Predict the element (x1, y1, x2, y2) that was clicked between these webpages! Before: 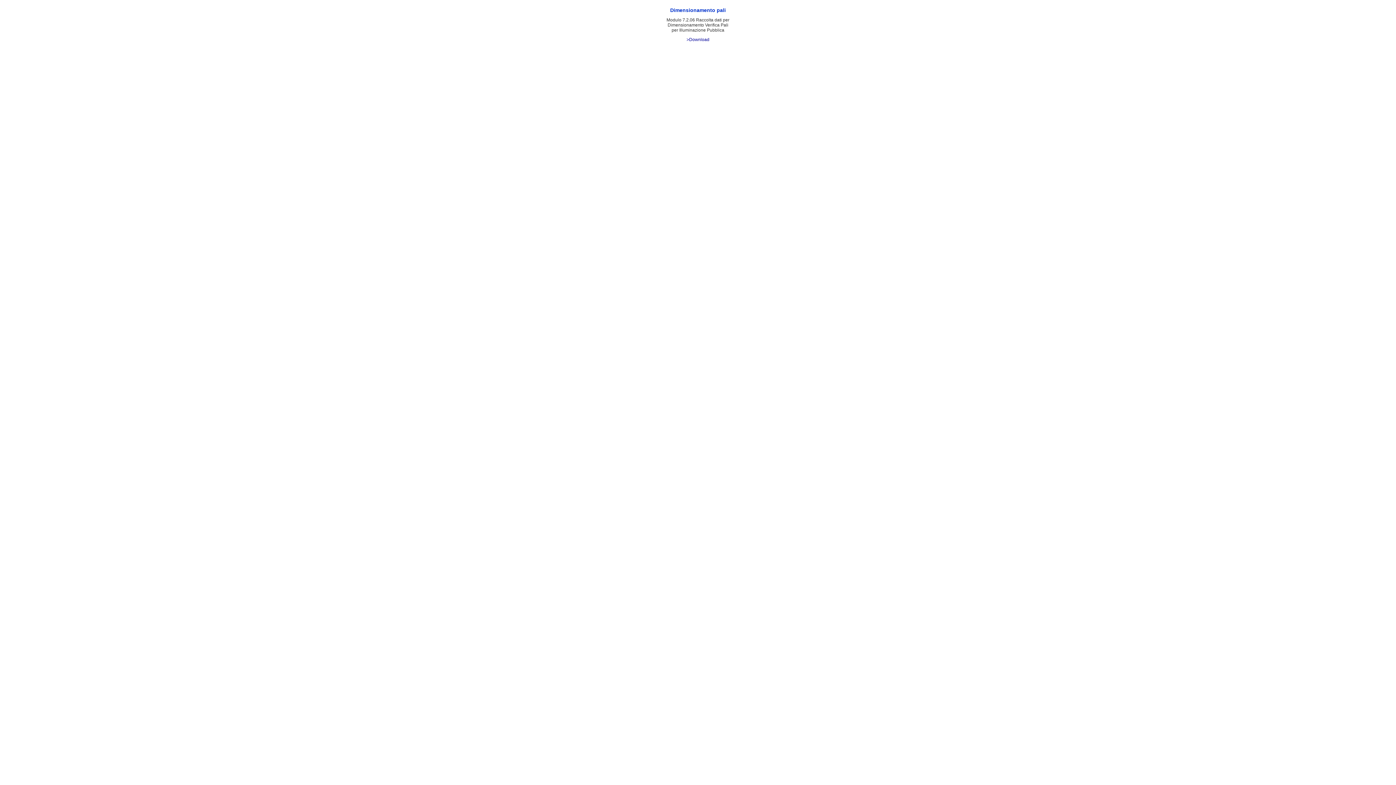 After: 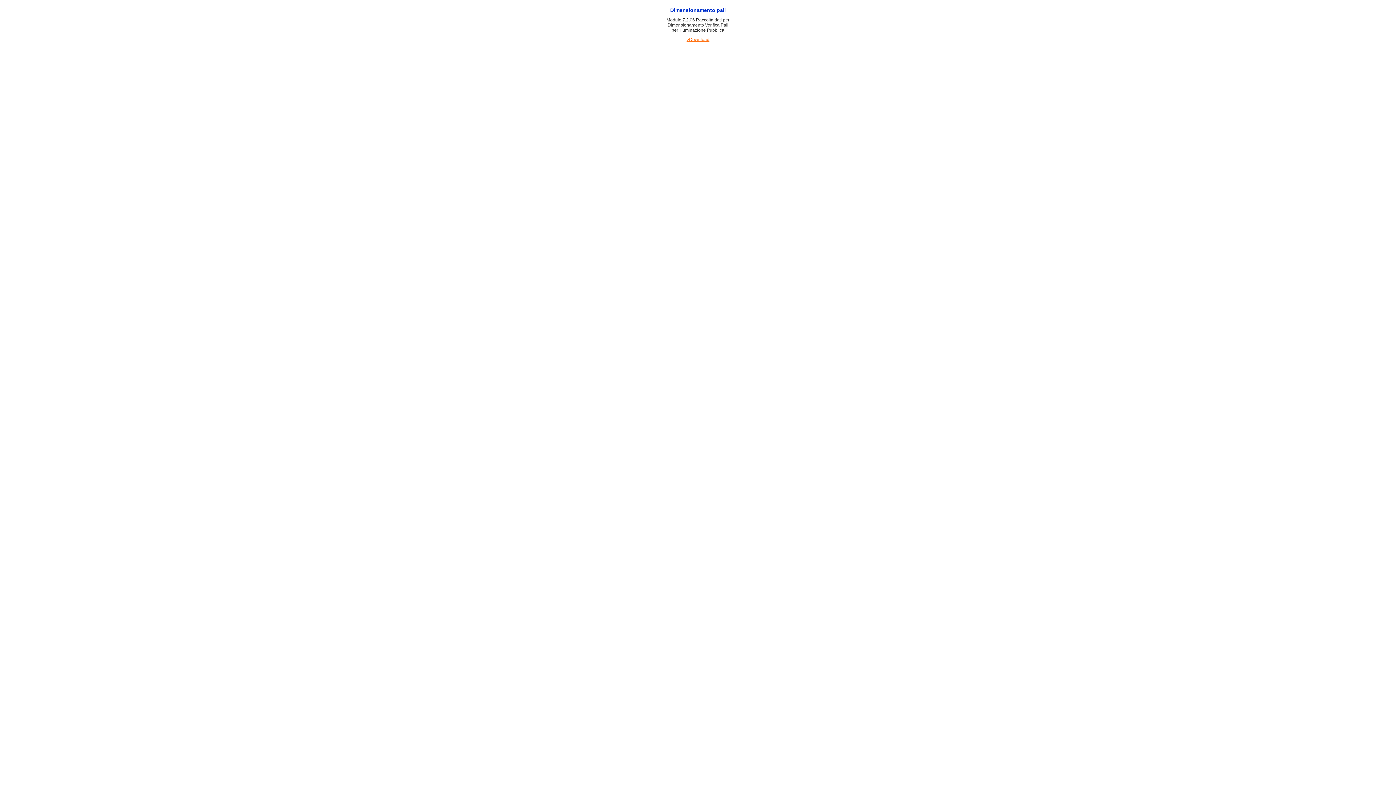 Action: bbox: (686, 37, 709, 42) label: >Download